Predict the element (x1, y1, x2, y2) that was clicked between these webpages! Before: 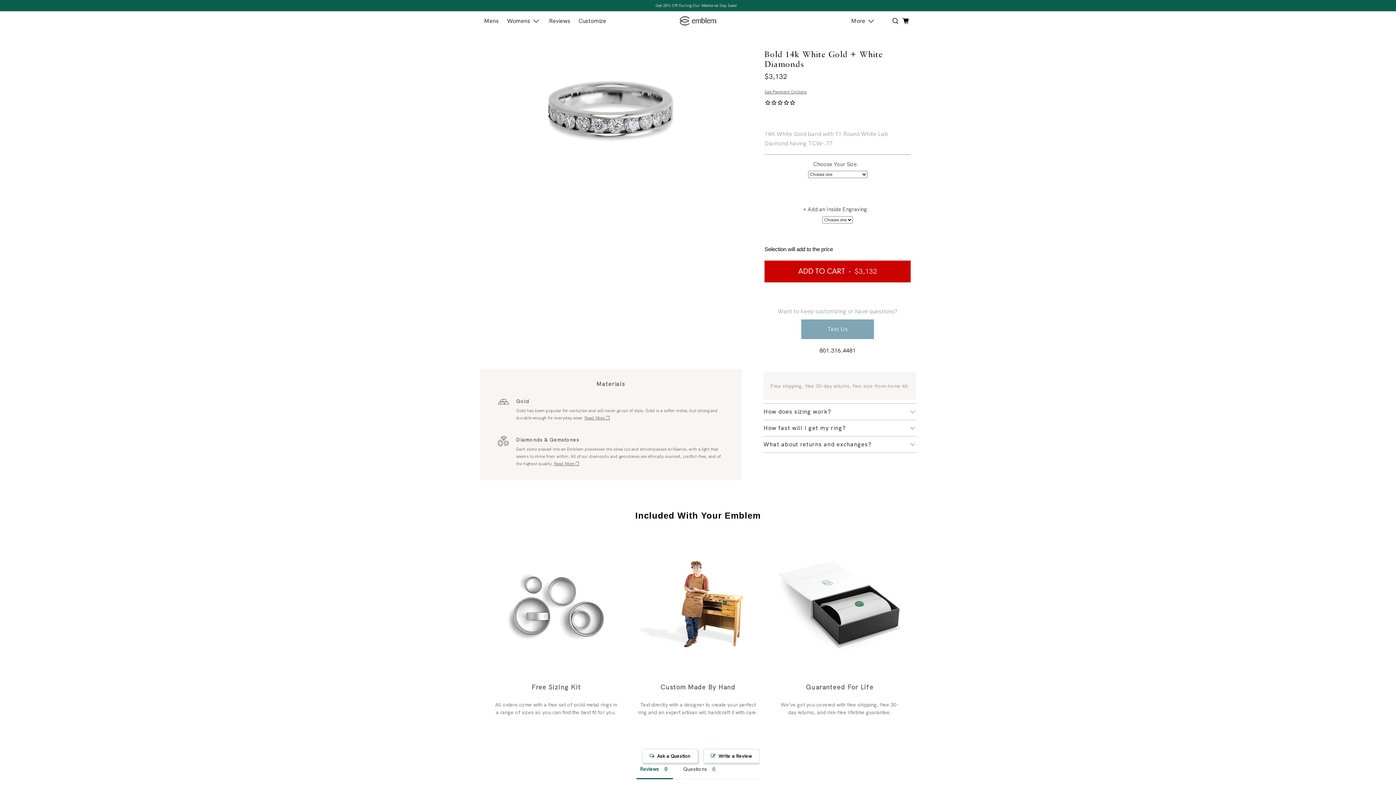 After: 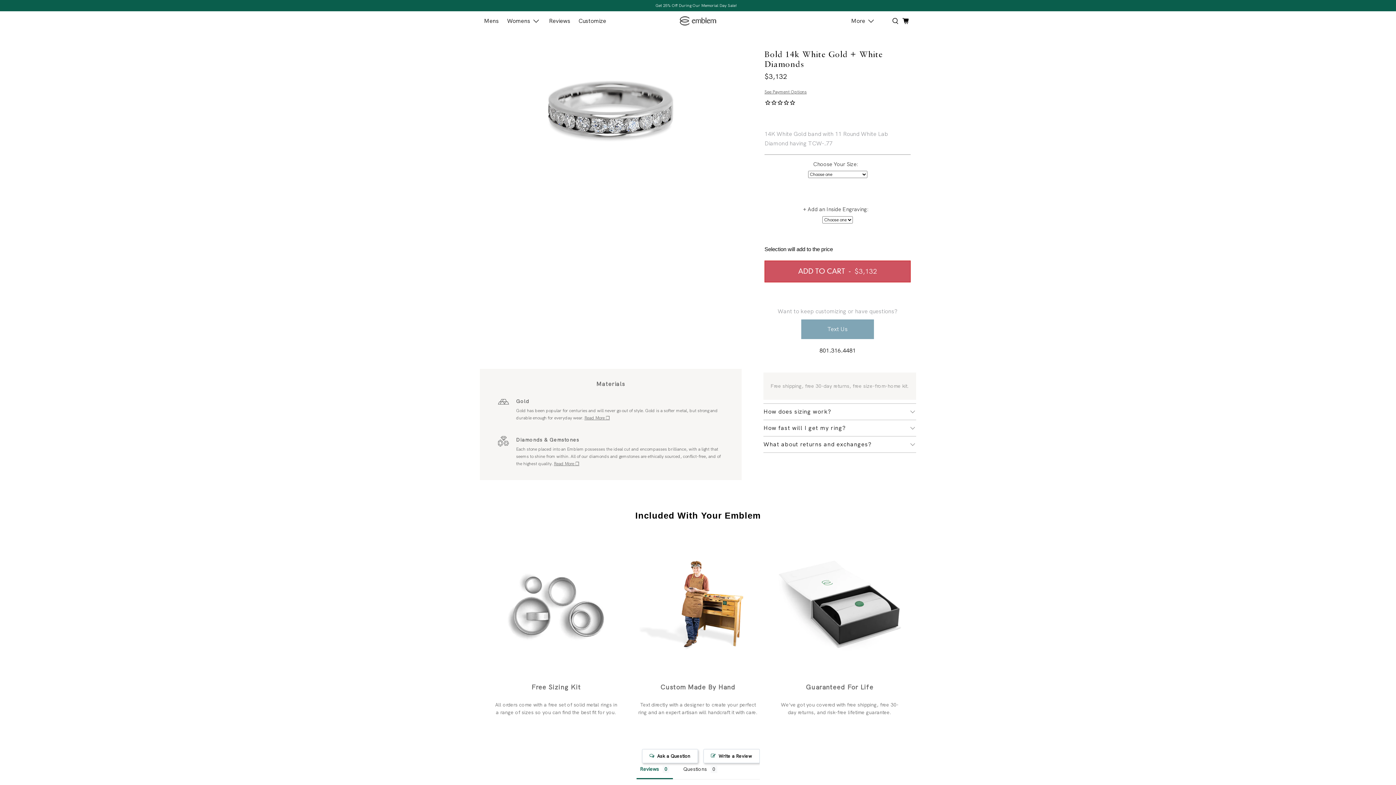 Action: bbox: (764, 260, 910, 282) label: ADD TO CART
-
$3,132